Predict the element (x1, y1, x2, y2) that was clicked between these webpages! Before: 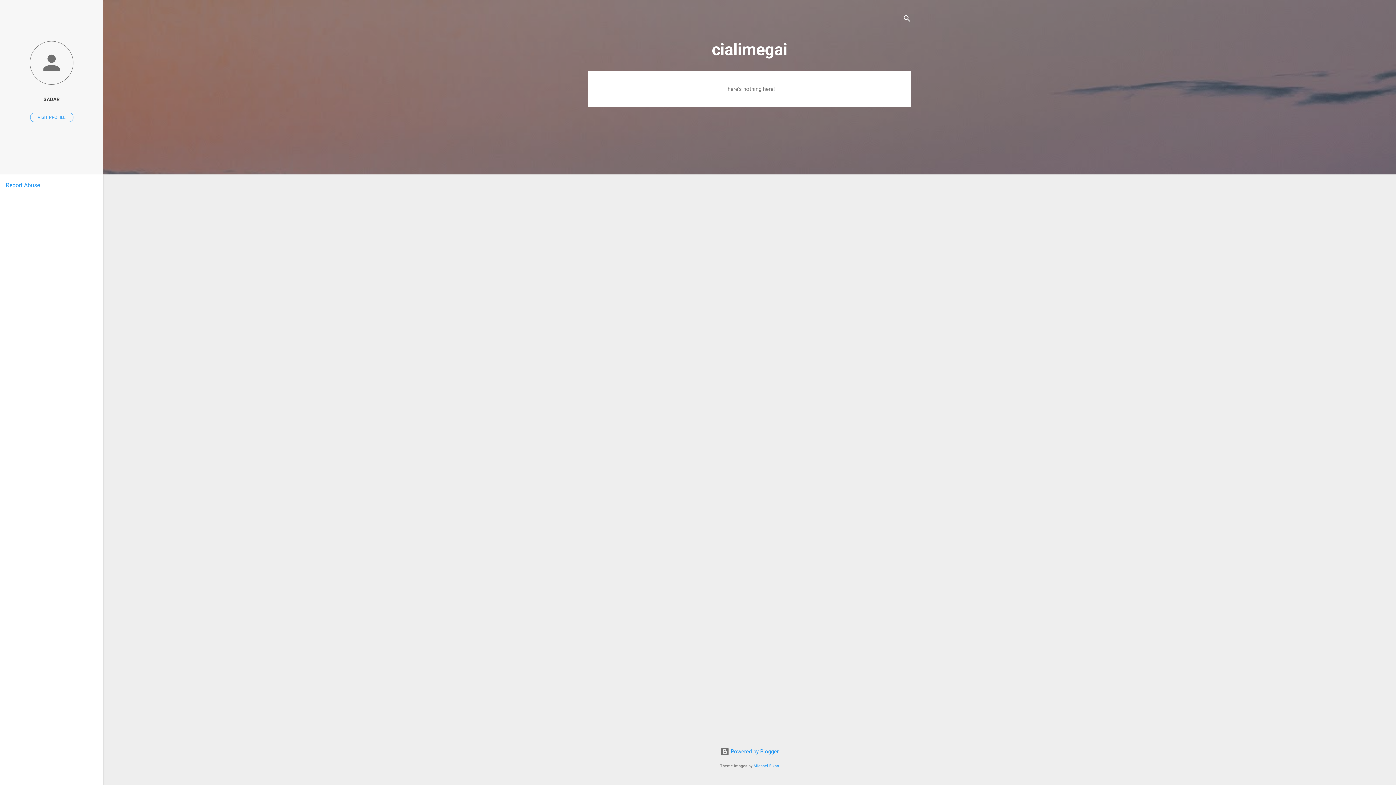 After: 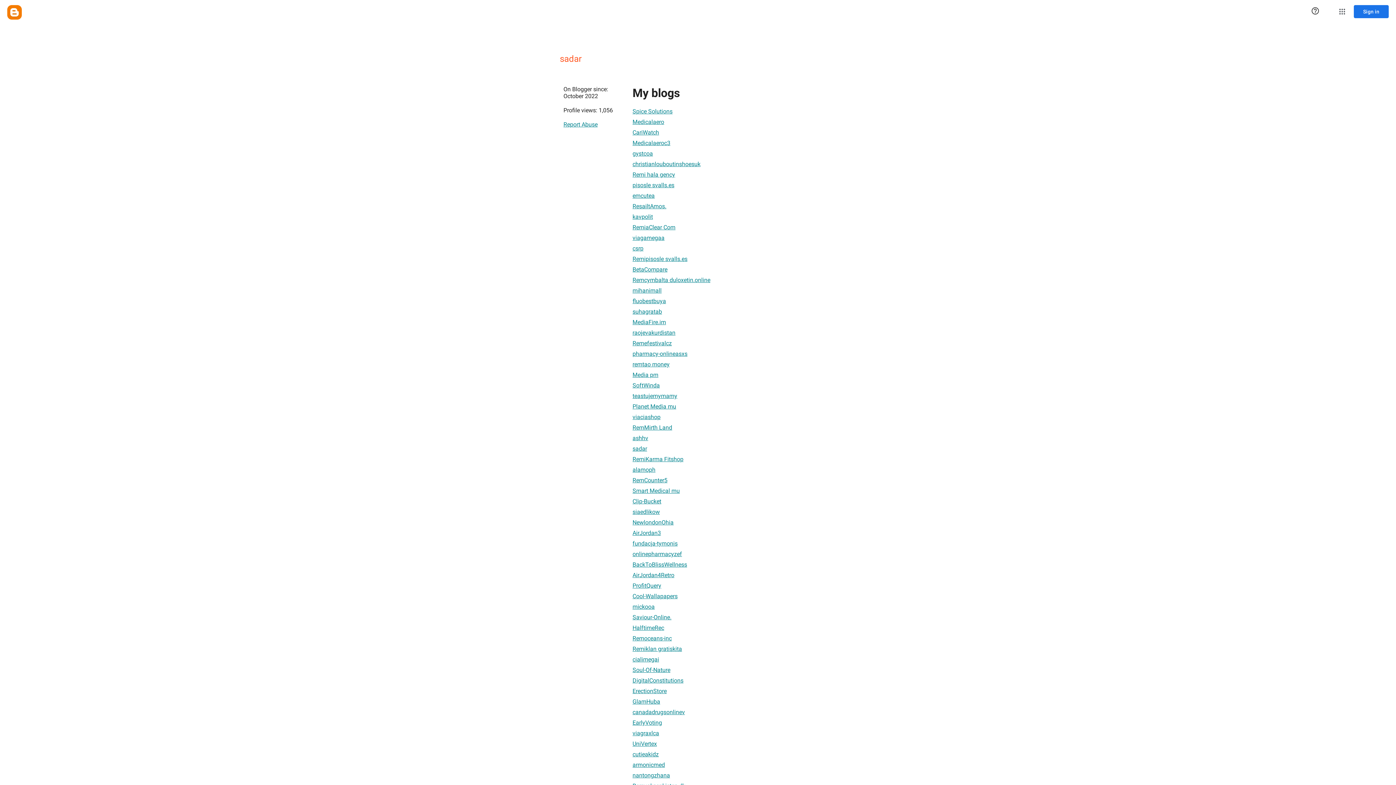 Action: bbox: (30, 112, 73, 122) label: VISIT PROFILE